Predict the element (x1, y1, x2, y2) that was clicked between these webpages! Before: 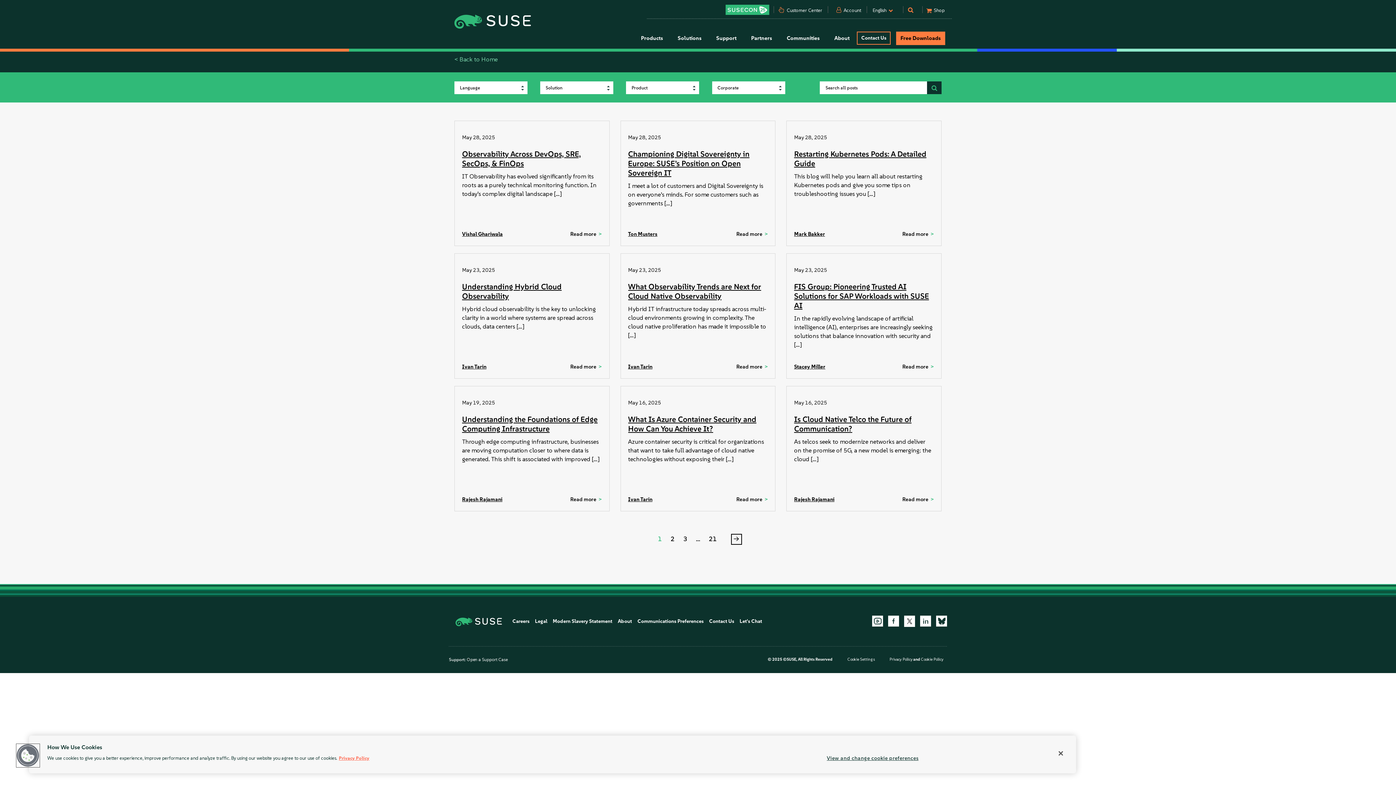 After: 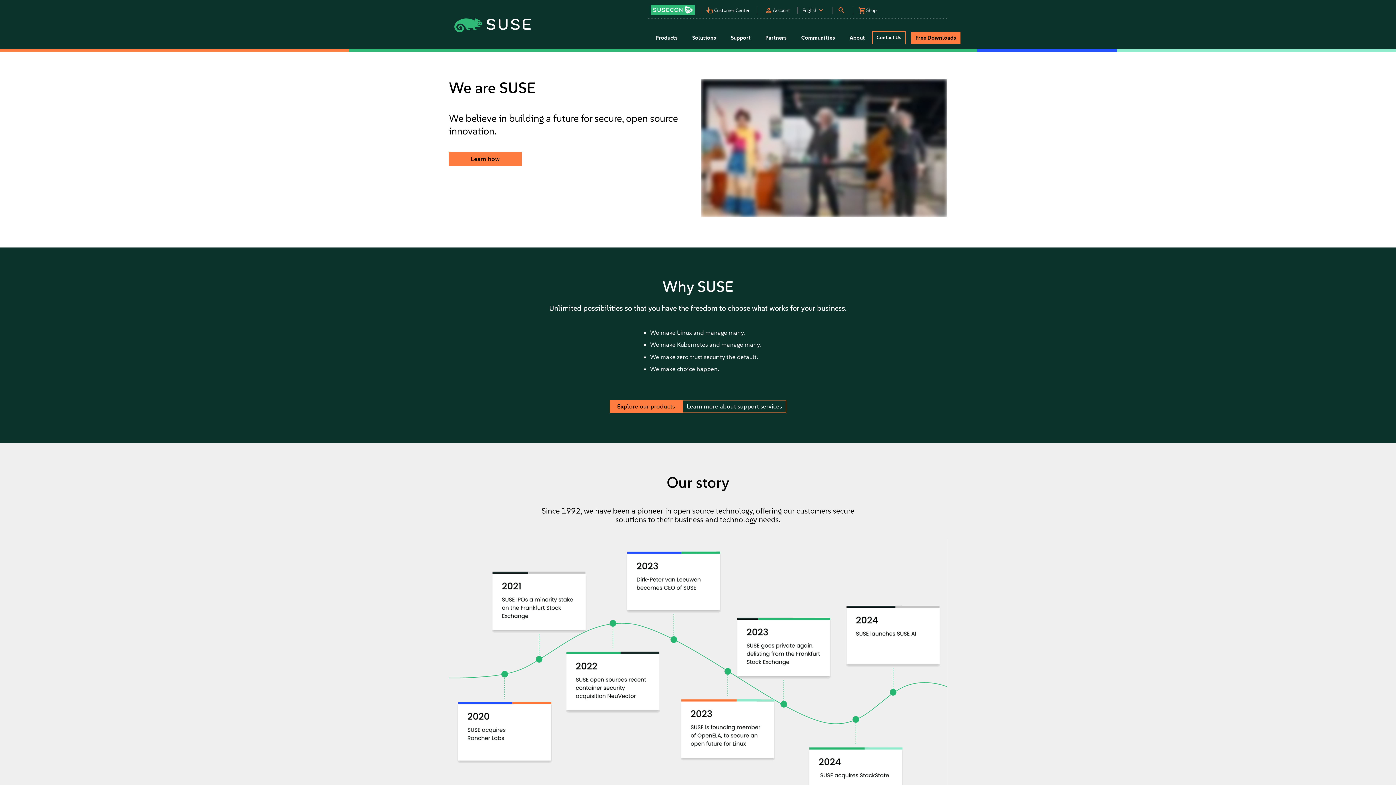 Action: bbox: (617, 618, 632, 624) label: About